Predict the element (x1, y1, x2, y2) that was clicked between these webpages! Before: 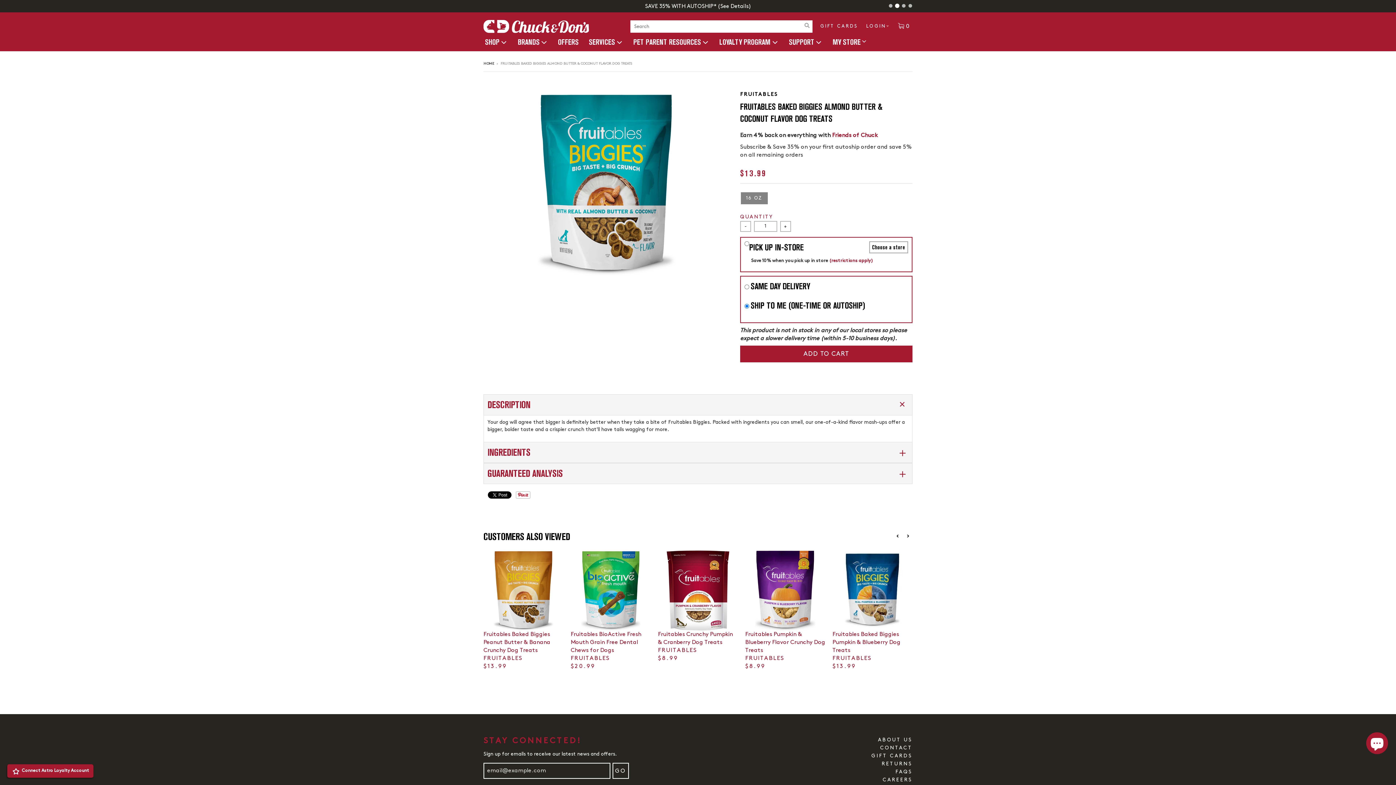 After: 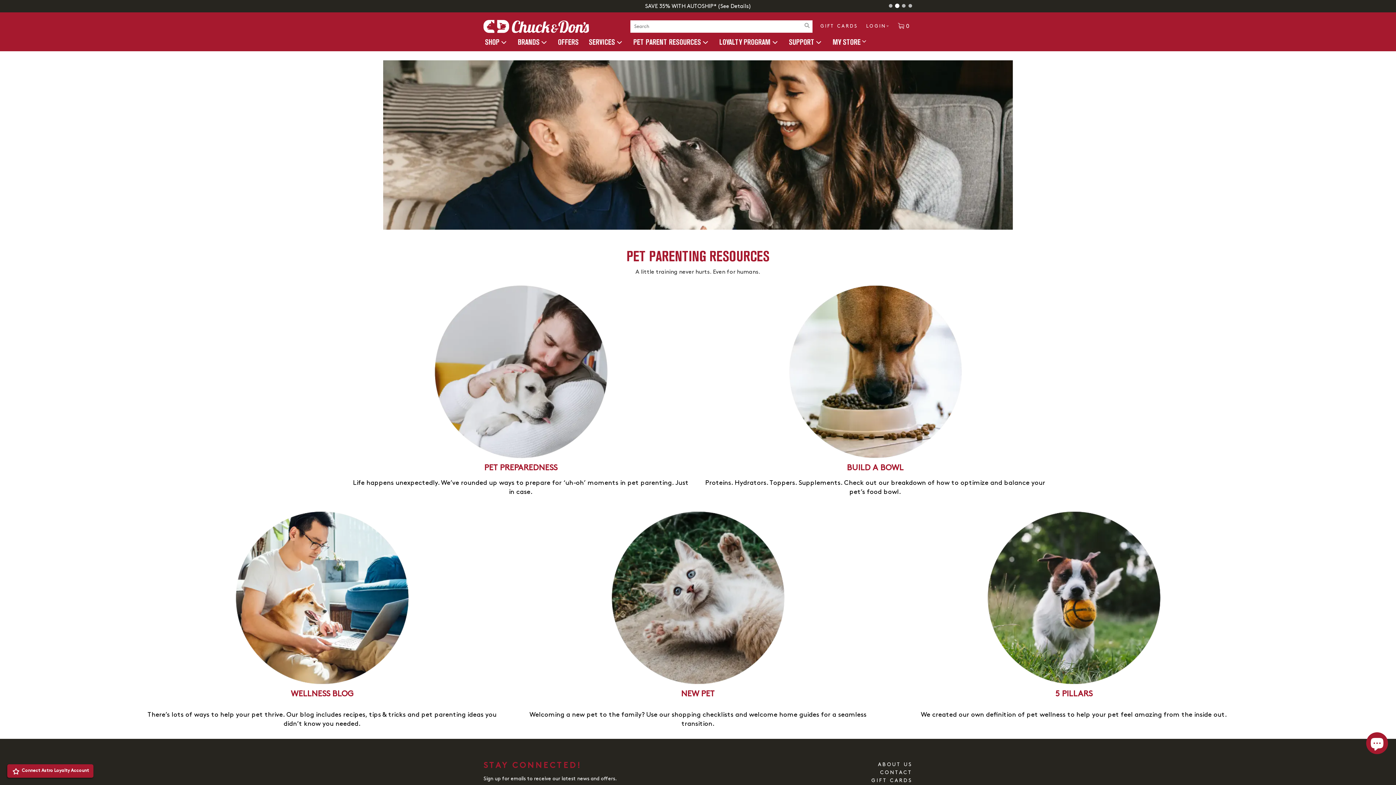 Action: label: PET PARENT RESOURCES bbox: (628, 33, 714, 51)